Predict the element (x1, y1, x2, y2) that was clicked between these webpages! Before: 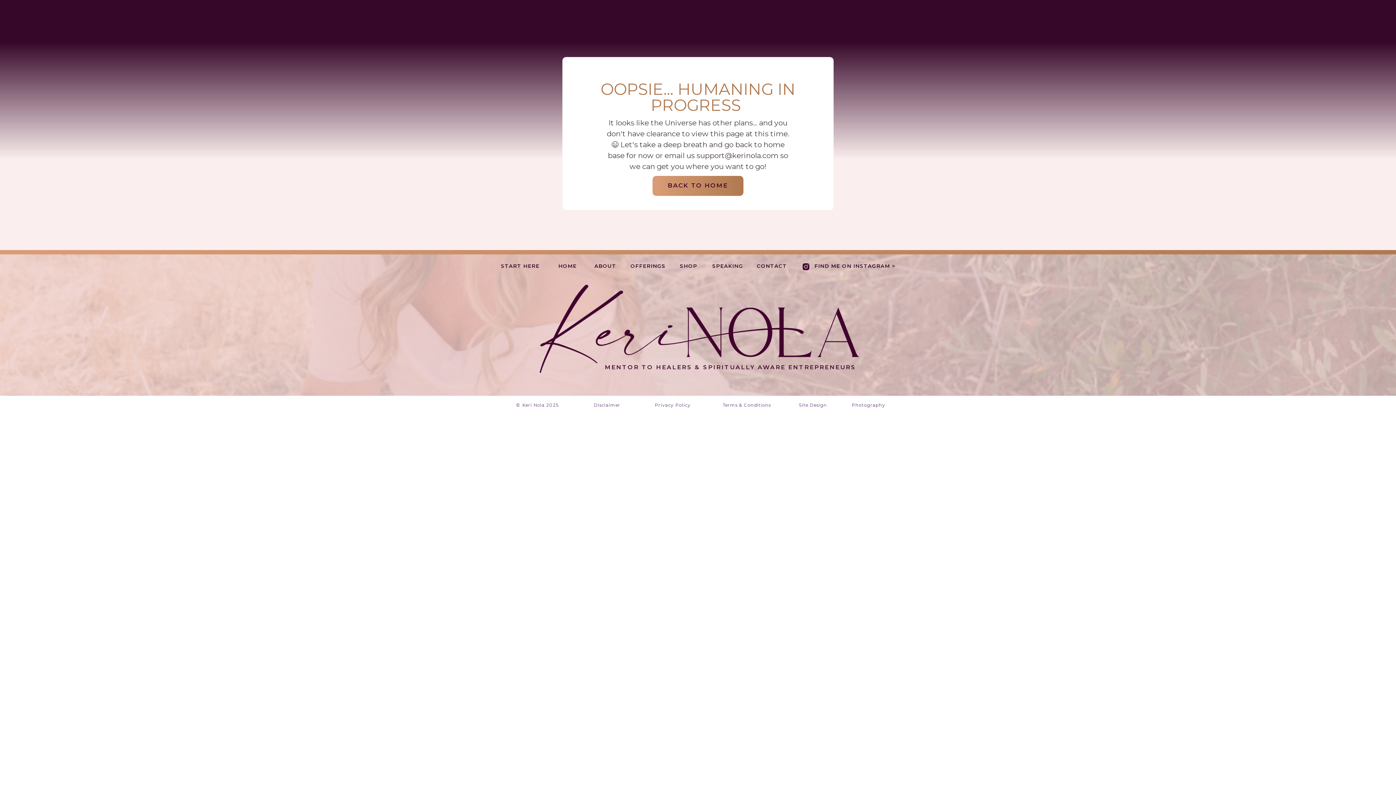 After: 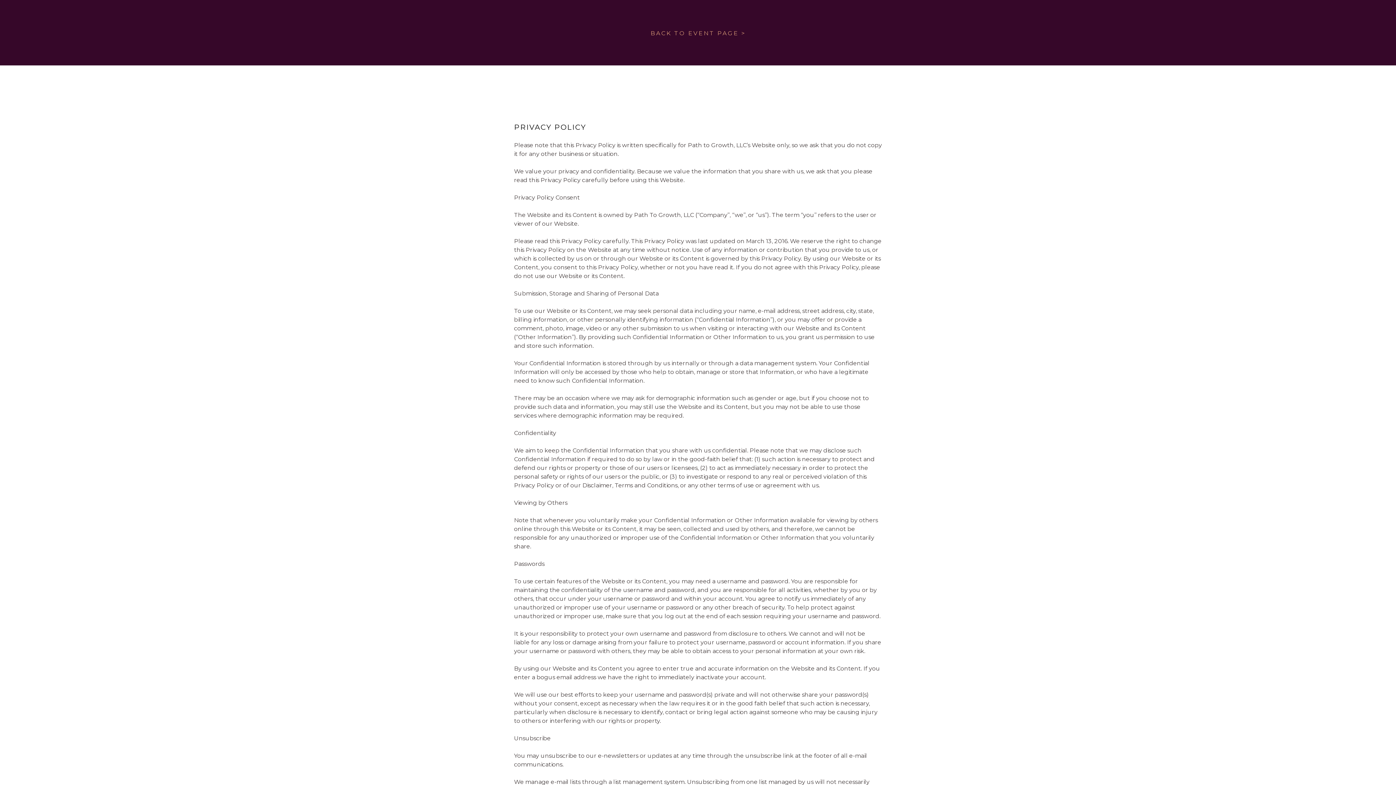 Action: label: Privacy Policy bbox: (649, 401, 696, 408)